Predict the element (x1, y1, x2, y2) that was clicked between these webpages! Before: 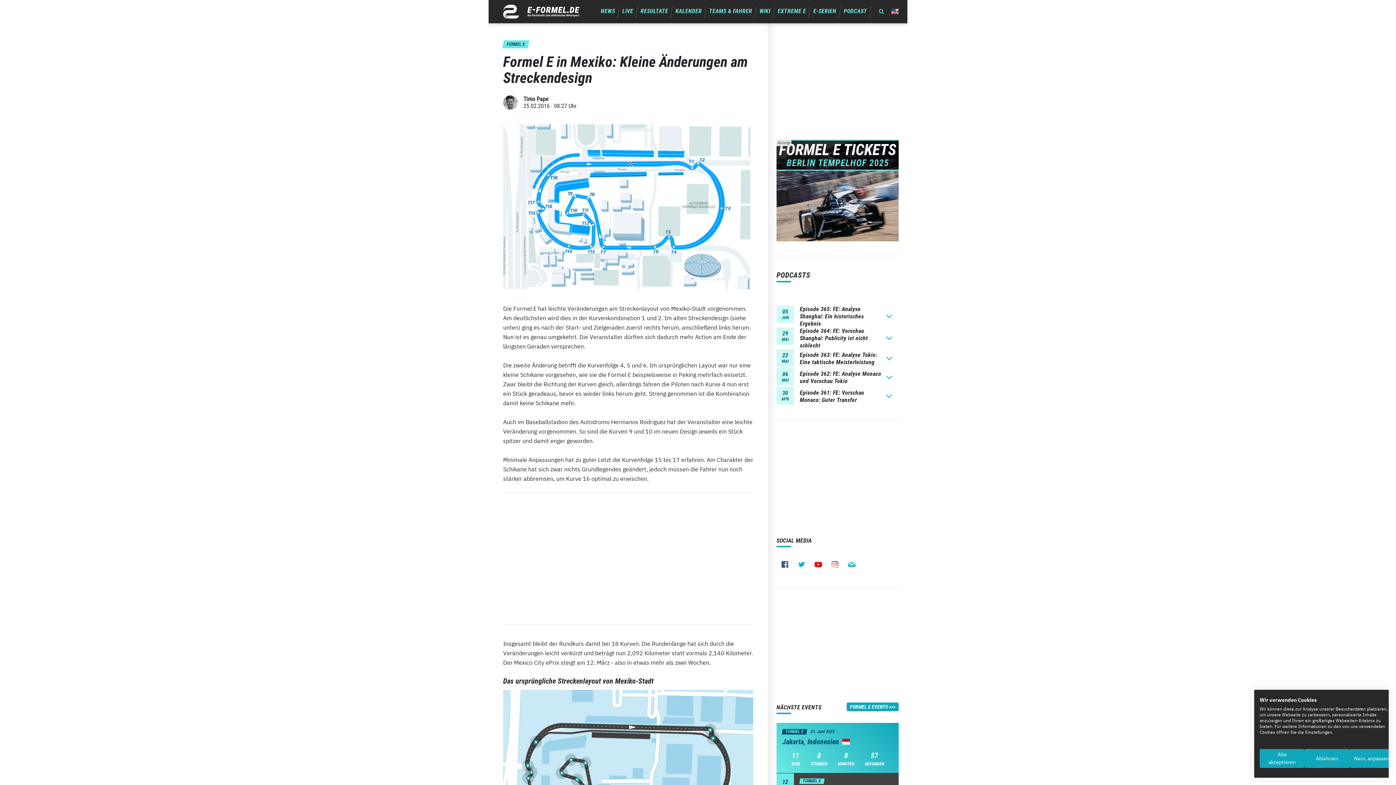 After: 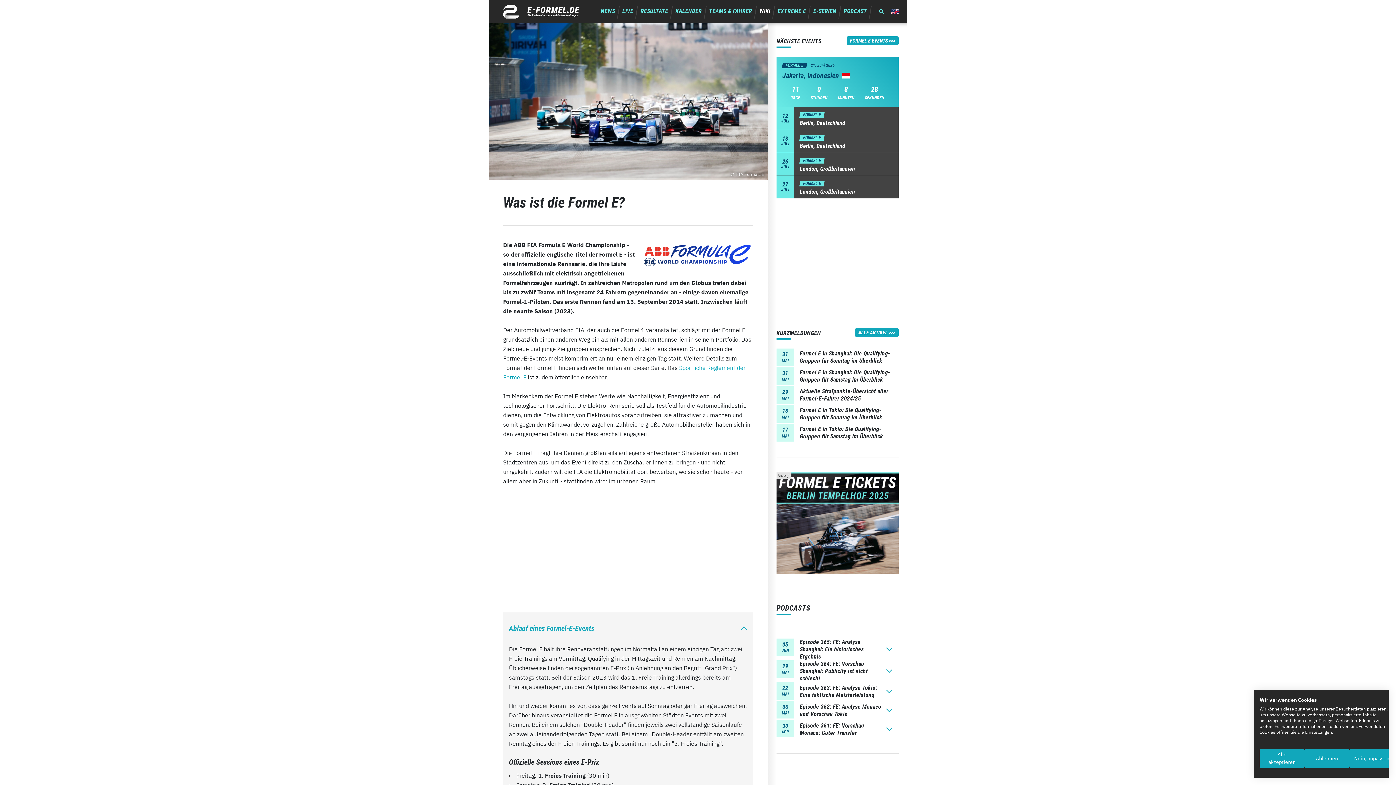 Action: label: WIKI bbox: (759, 4, 770, 18)